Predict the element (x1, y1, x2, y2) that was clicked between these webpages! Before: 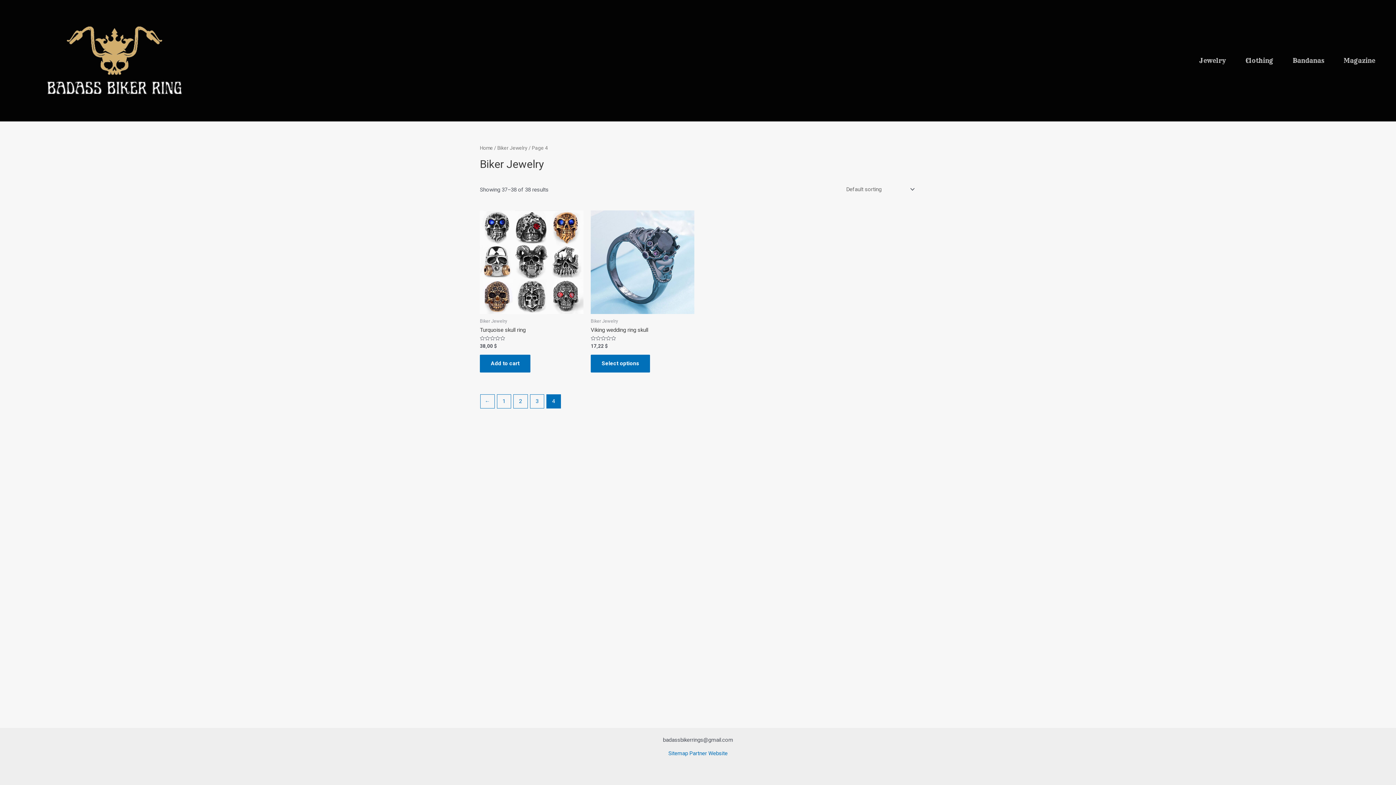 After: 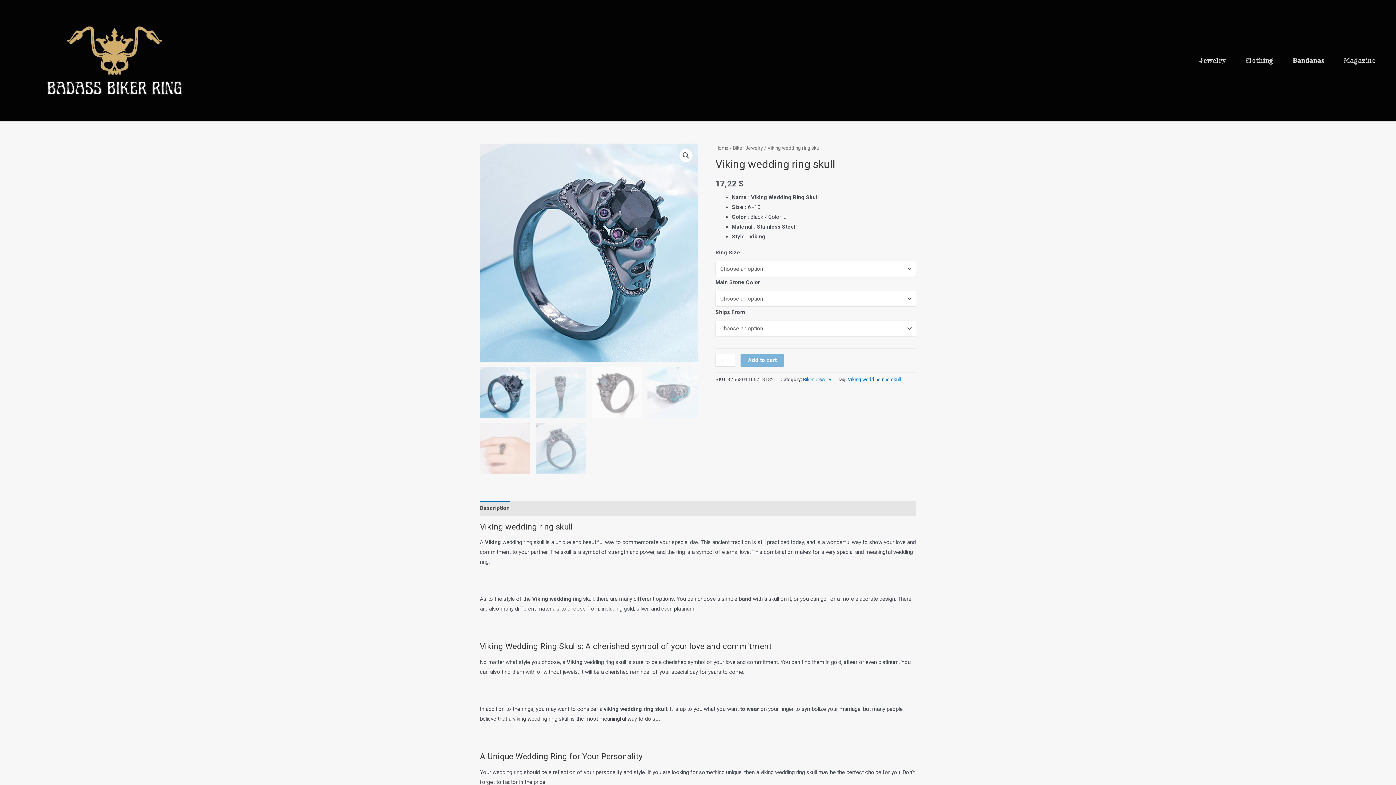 Action: bbox: (590, 326, 694, 333) label: Viking wedding ring skull